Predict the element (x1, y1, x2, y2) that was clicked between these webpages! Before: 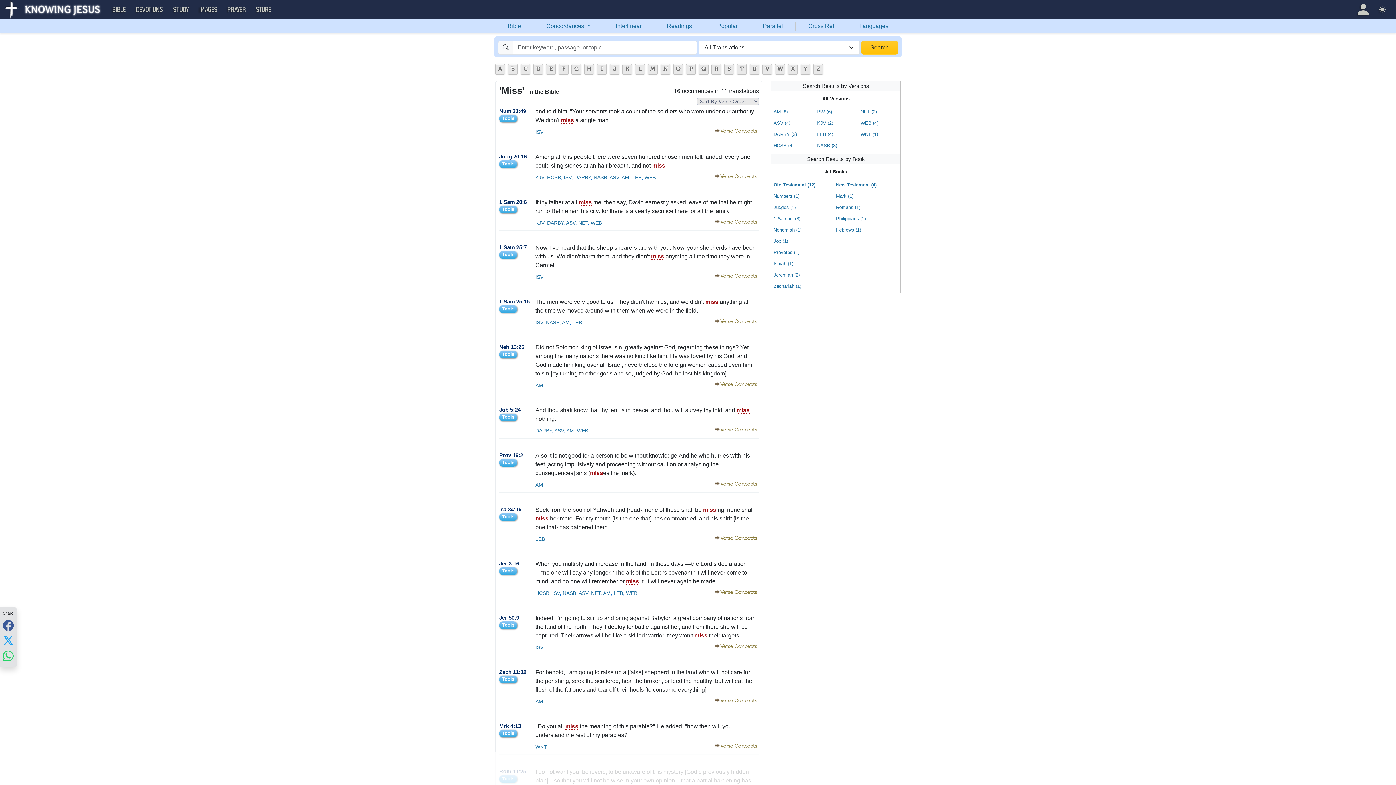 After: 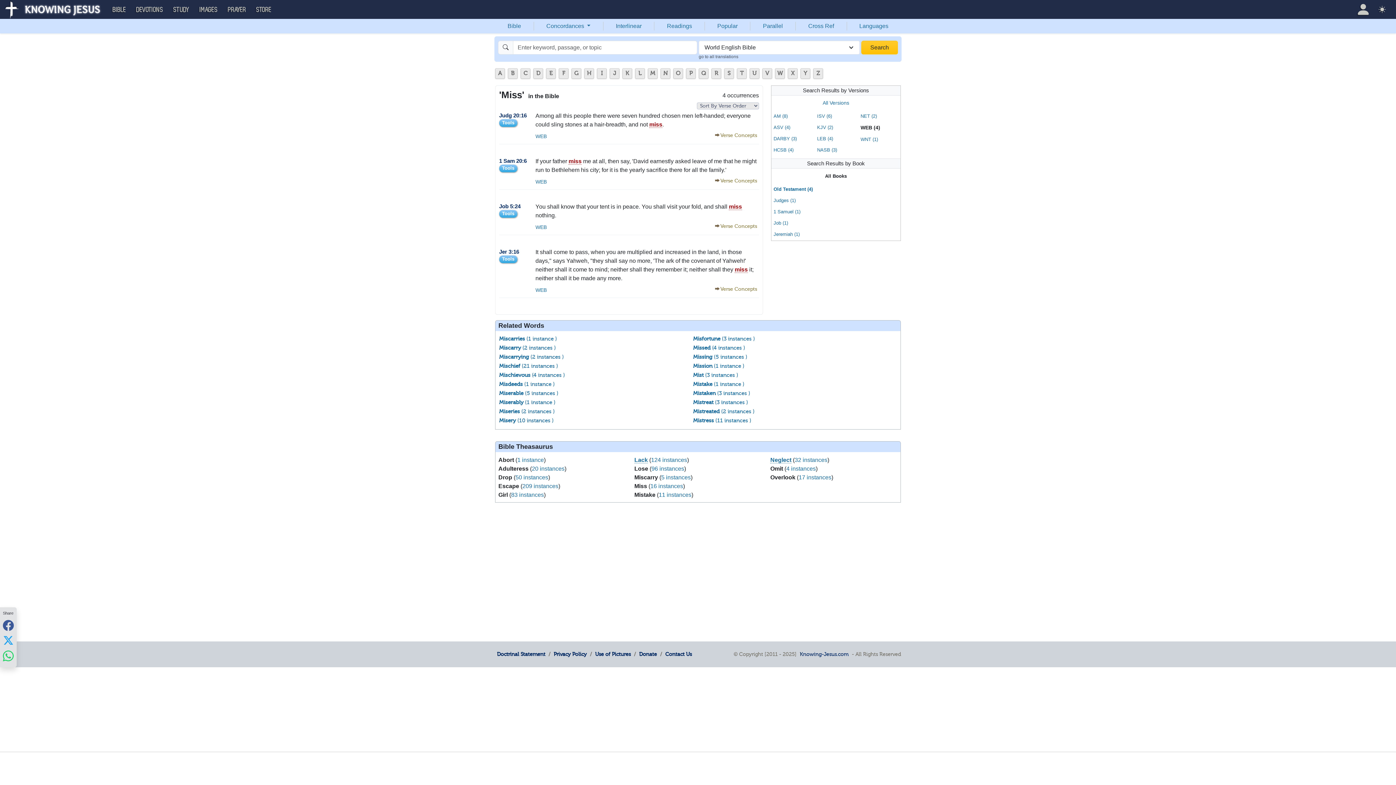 Action: label:  WEB bbox: (589, 220, 602, 225)